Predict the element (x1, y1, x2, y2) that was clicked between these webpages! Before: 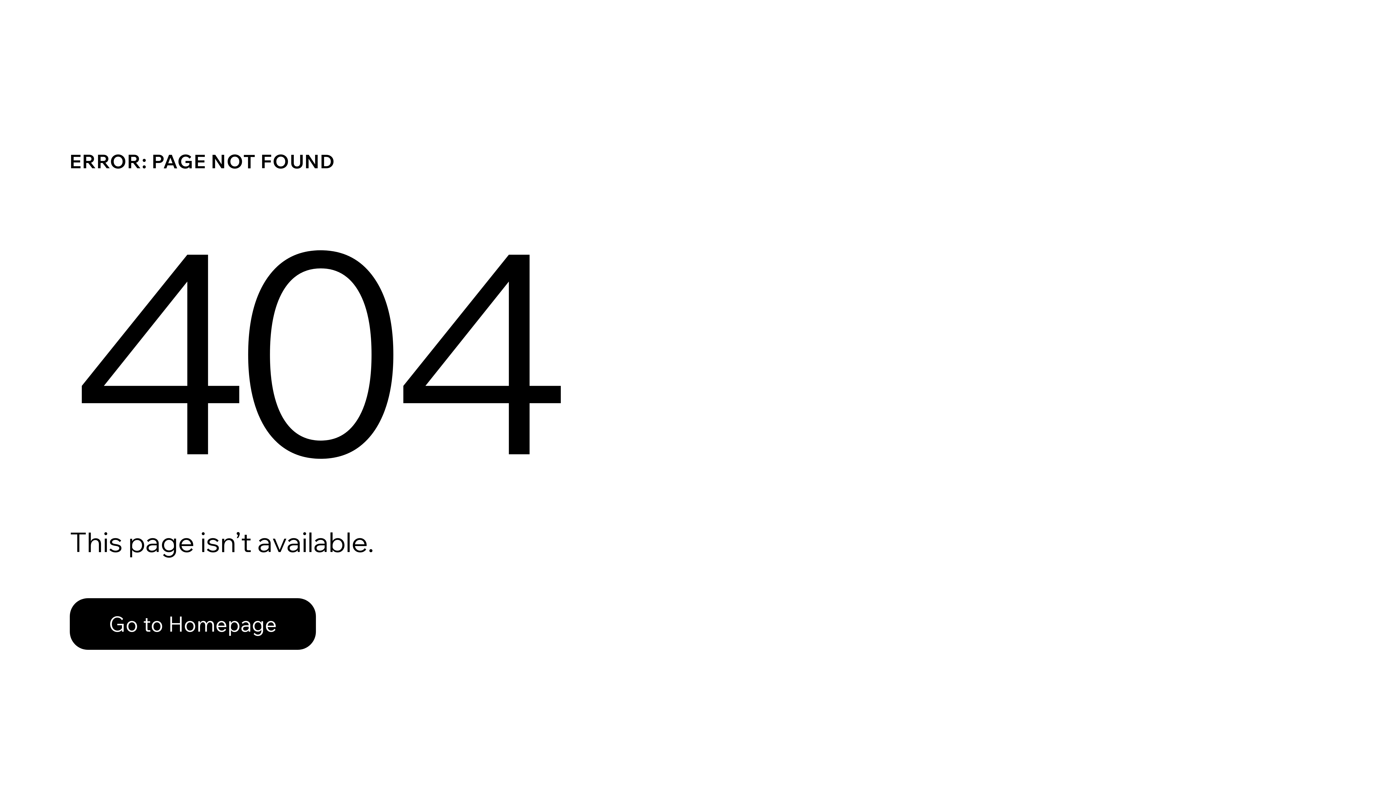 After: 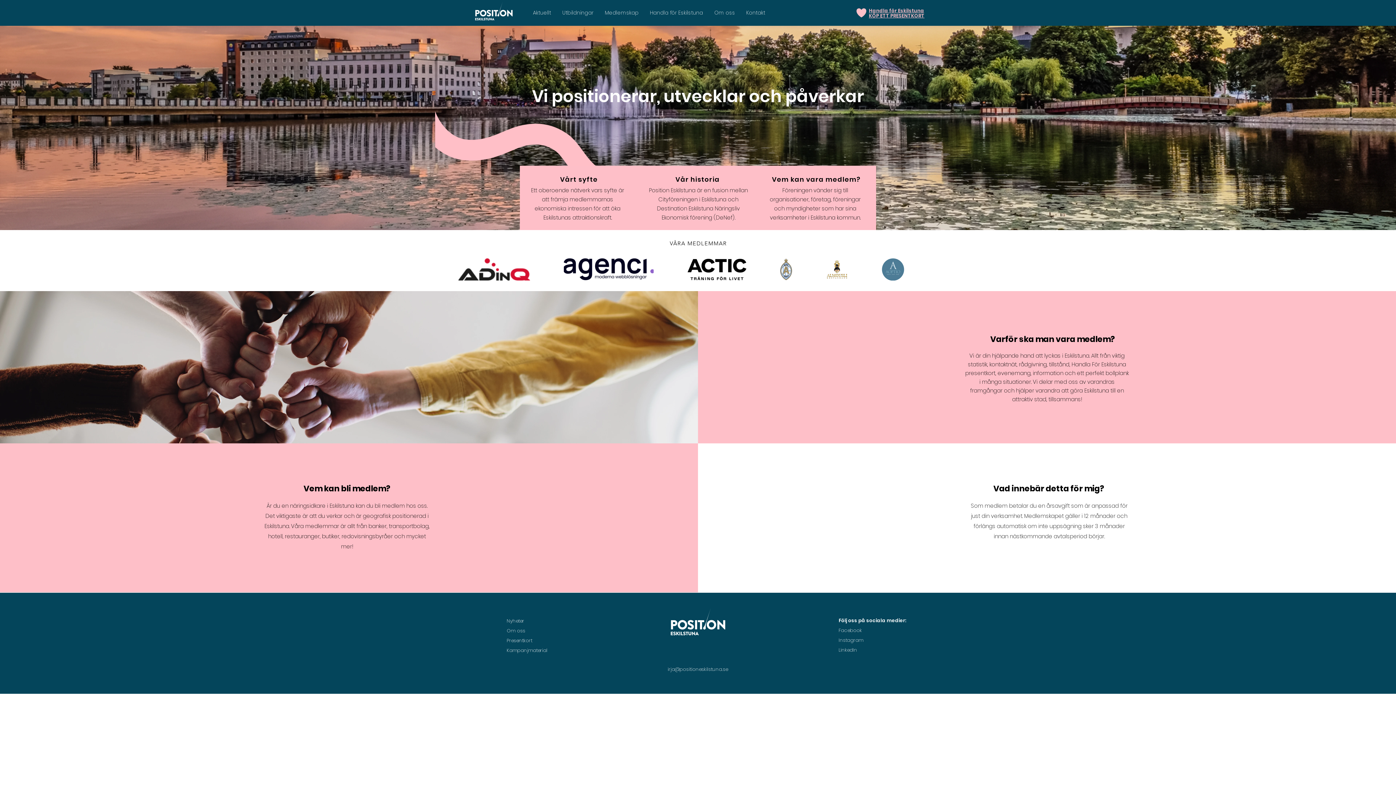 Action: label: Go to Homepage bbox: (69, 598, 316, 650)